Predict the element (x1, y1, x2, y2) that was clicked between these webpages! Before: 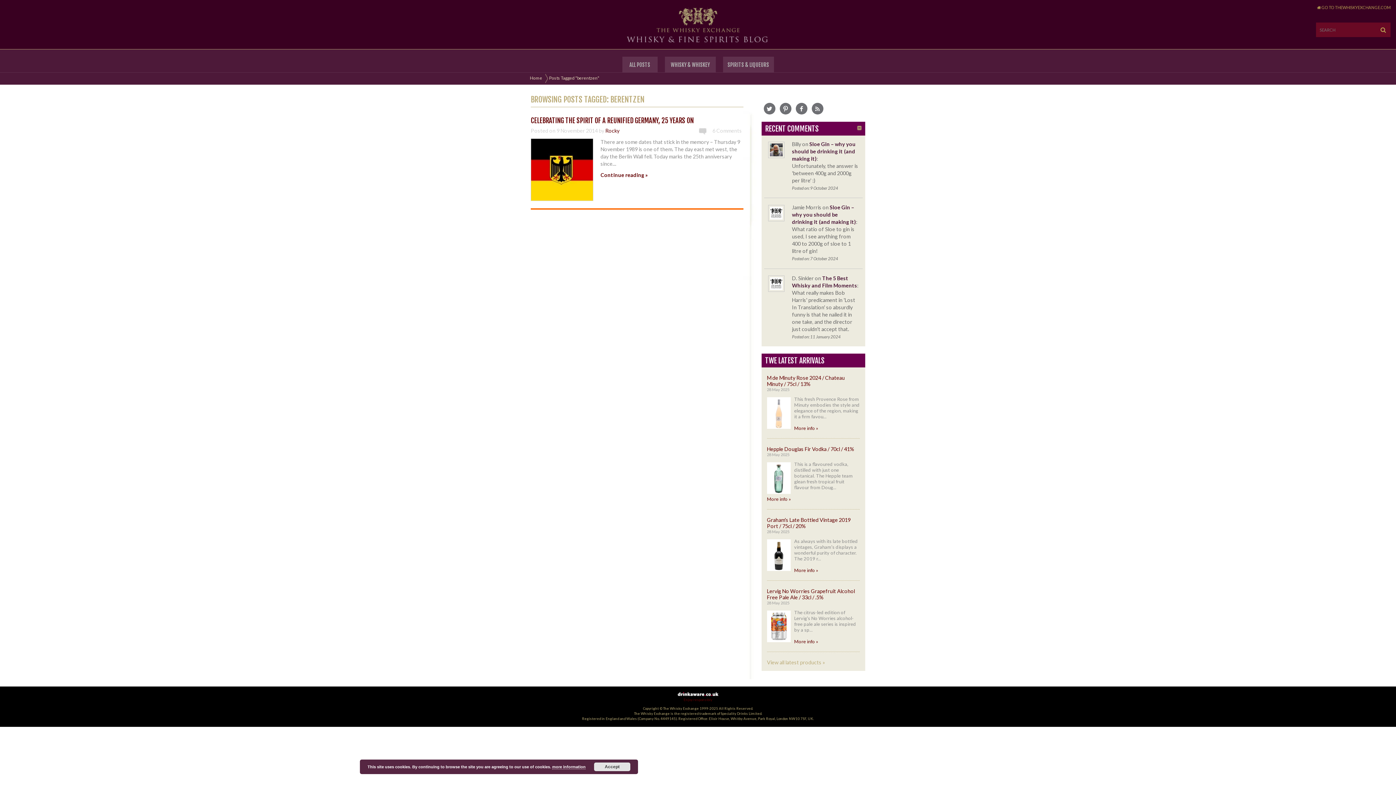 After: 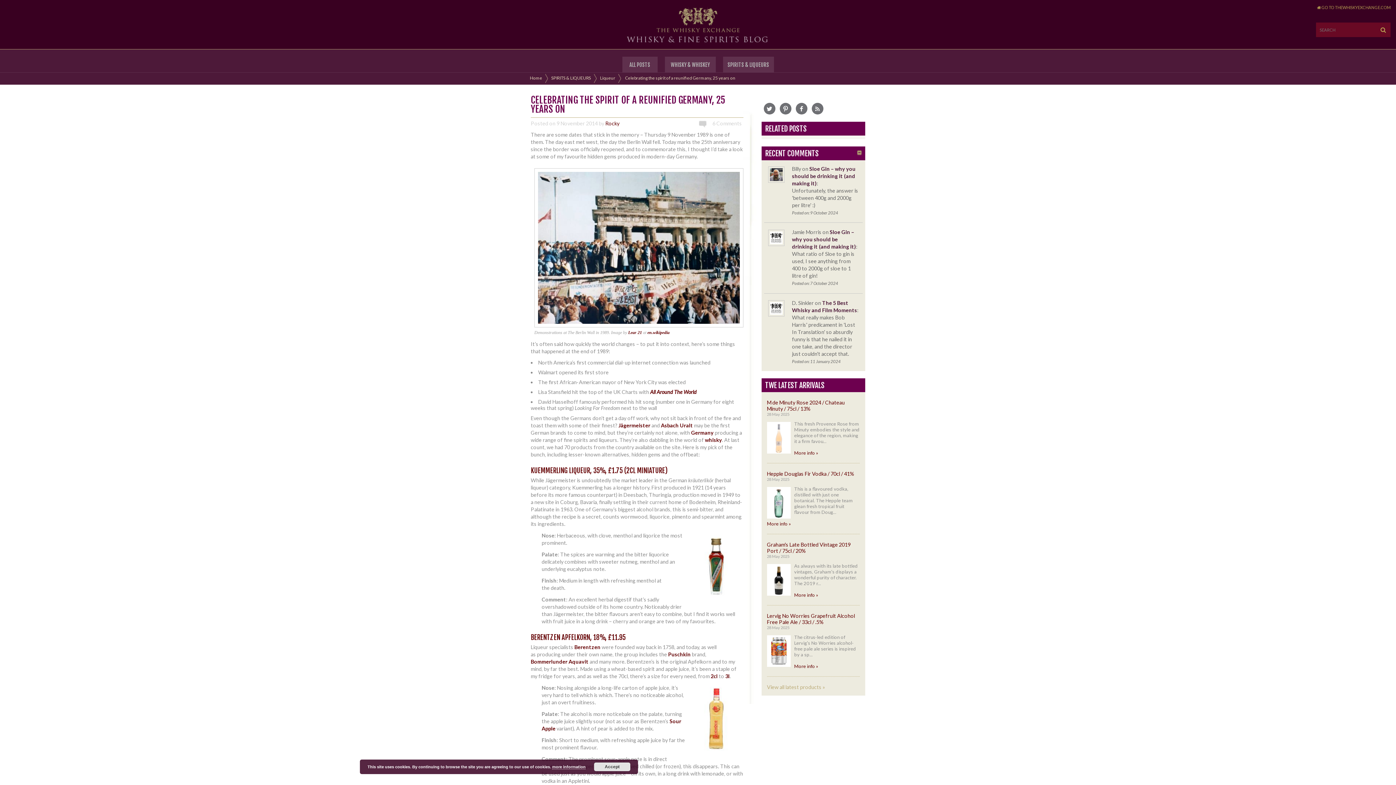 Action: label: 6 Comments bbox: (712, 127, 742, 133)